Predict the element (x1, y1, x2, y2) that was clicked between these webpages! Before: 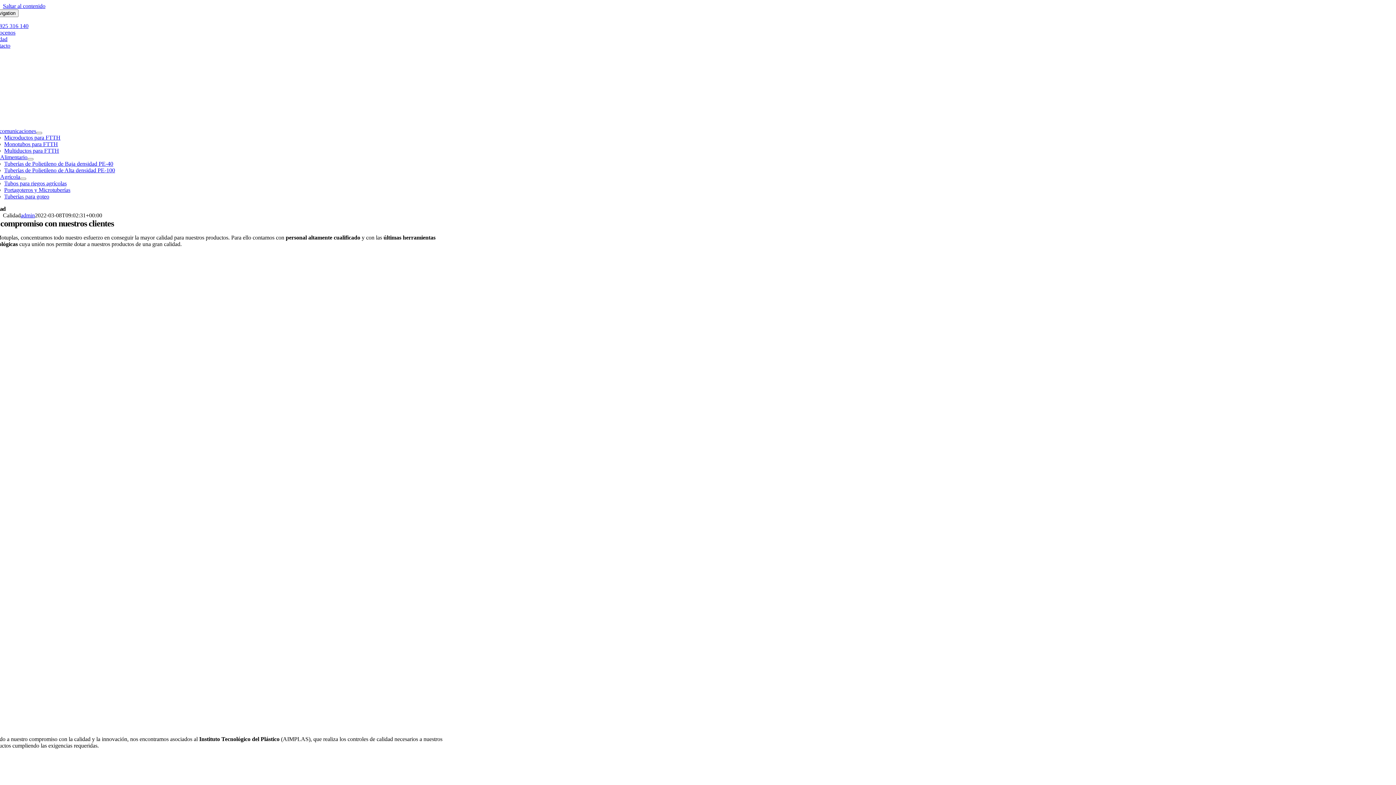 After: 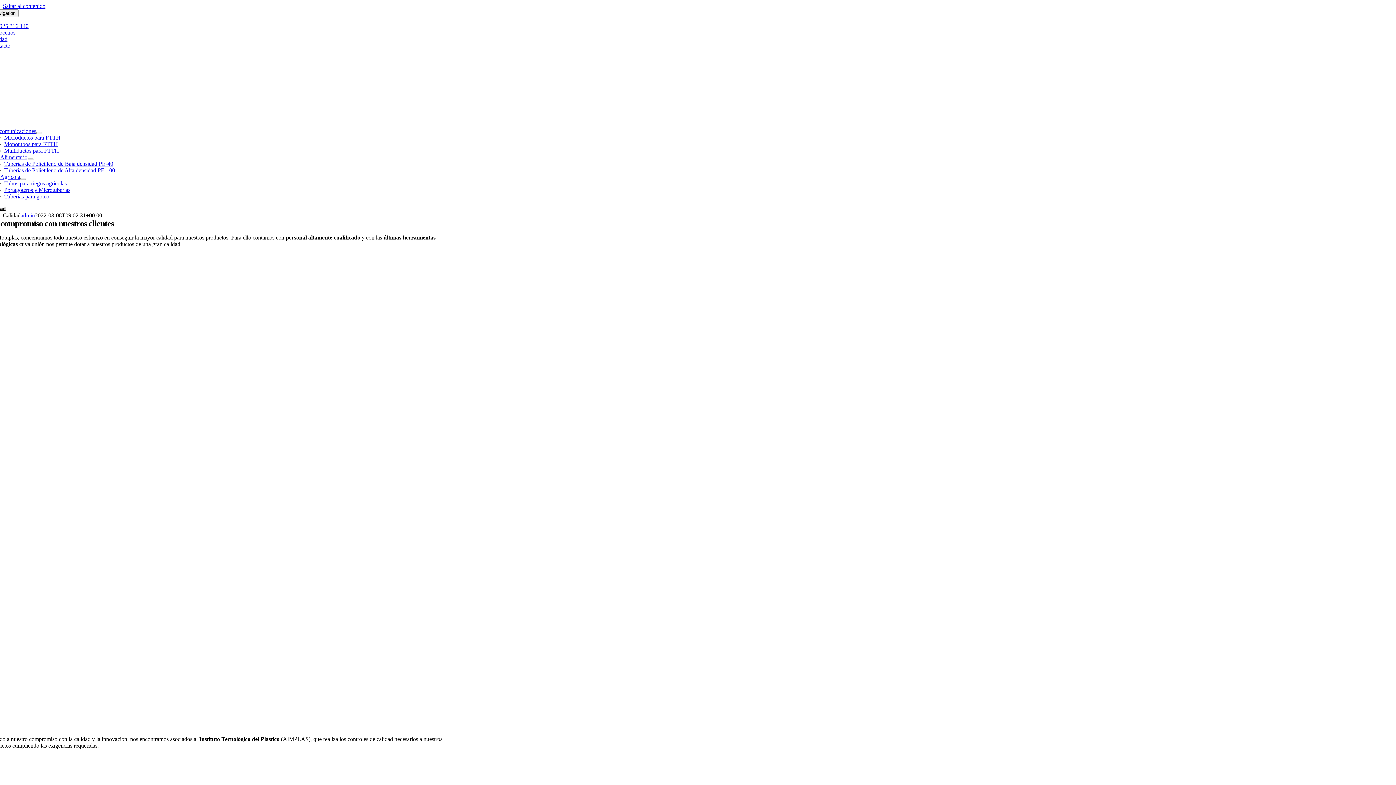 Action: label: Open submenu of Uso Alimentario bbox: (27, 158, 33, 160)